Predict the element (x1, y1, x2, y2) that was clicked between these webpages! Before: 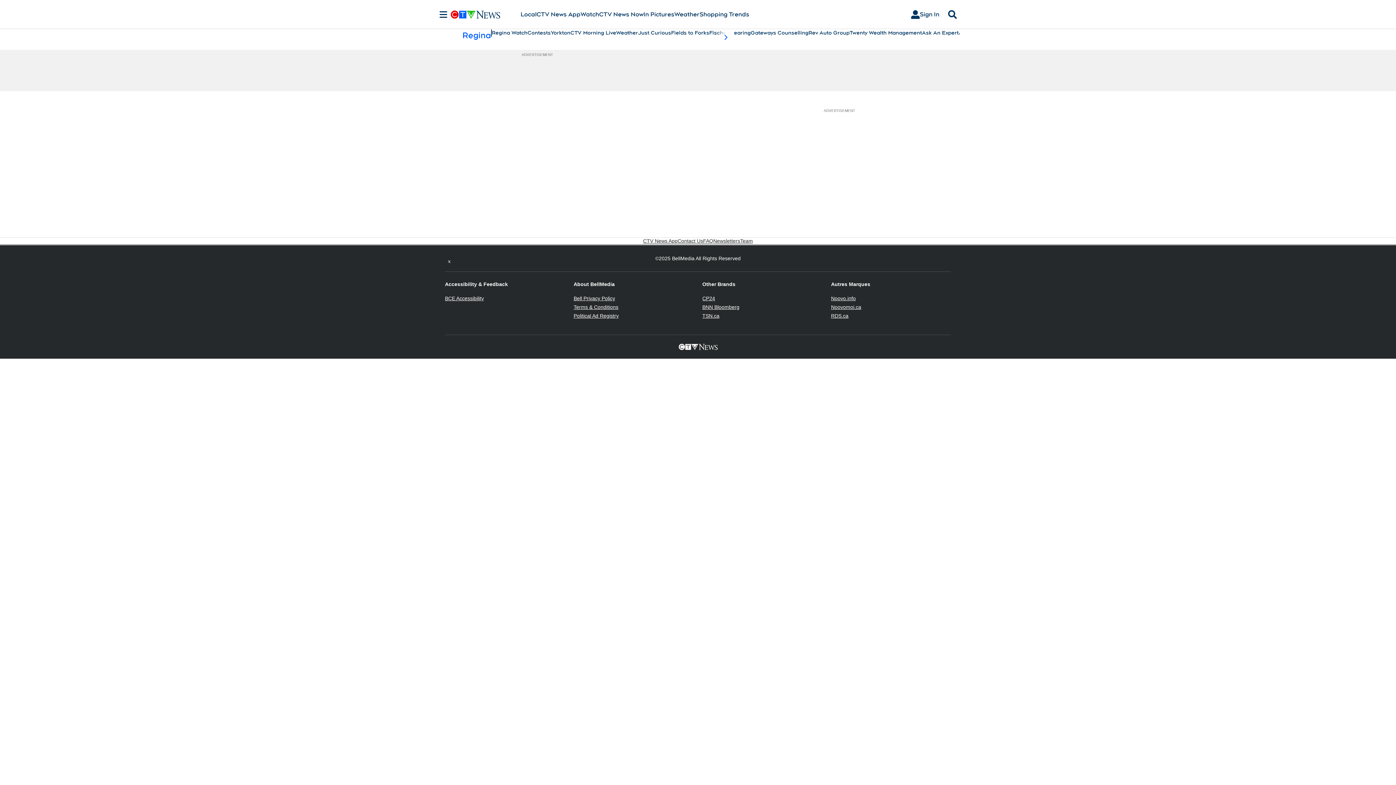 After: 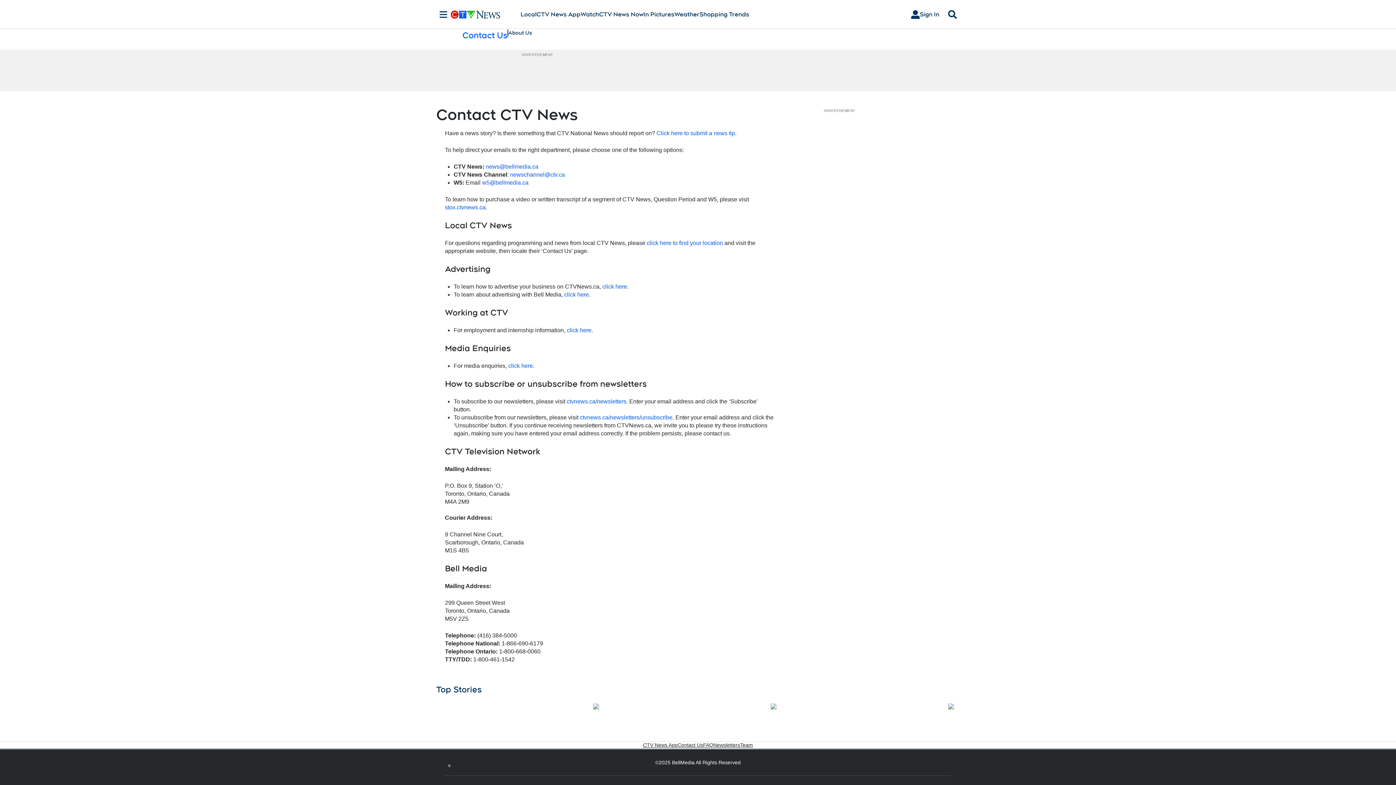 Action: label: Contact Us bbox: (677, 237, 703, 244)